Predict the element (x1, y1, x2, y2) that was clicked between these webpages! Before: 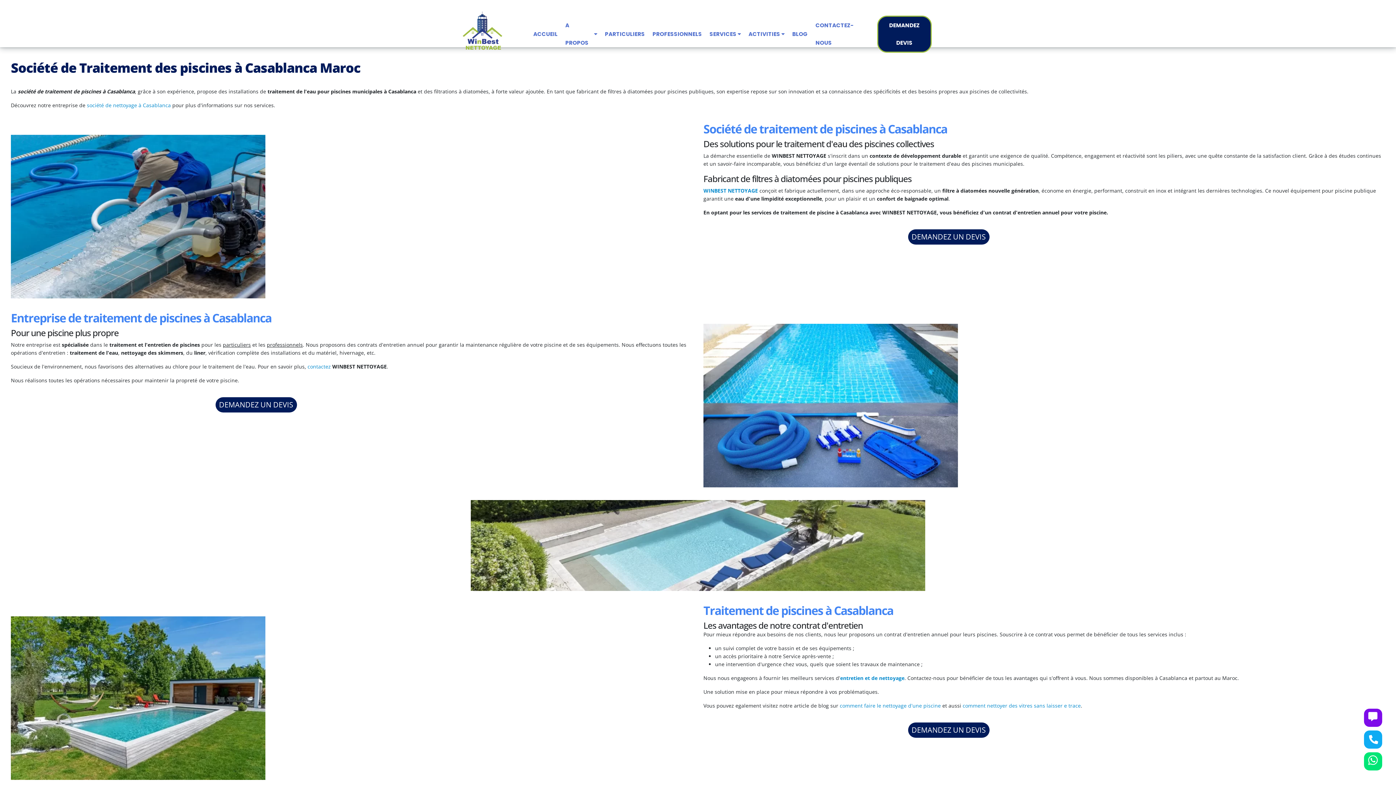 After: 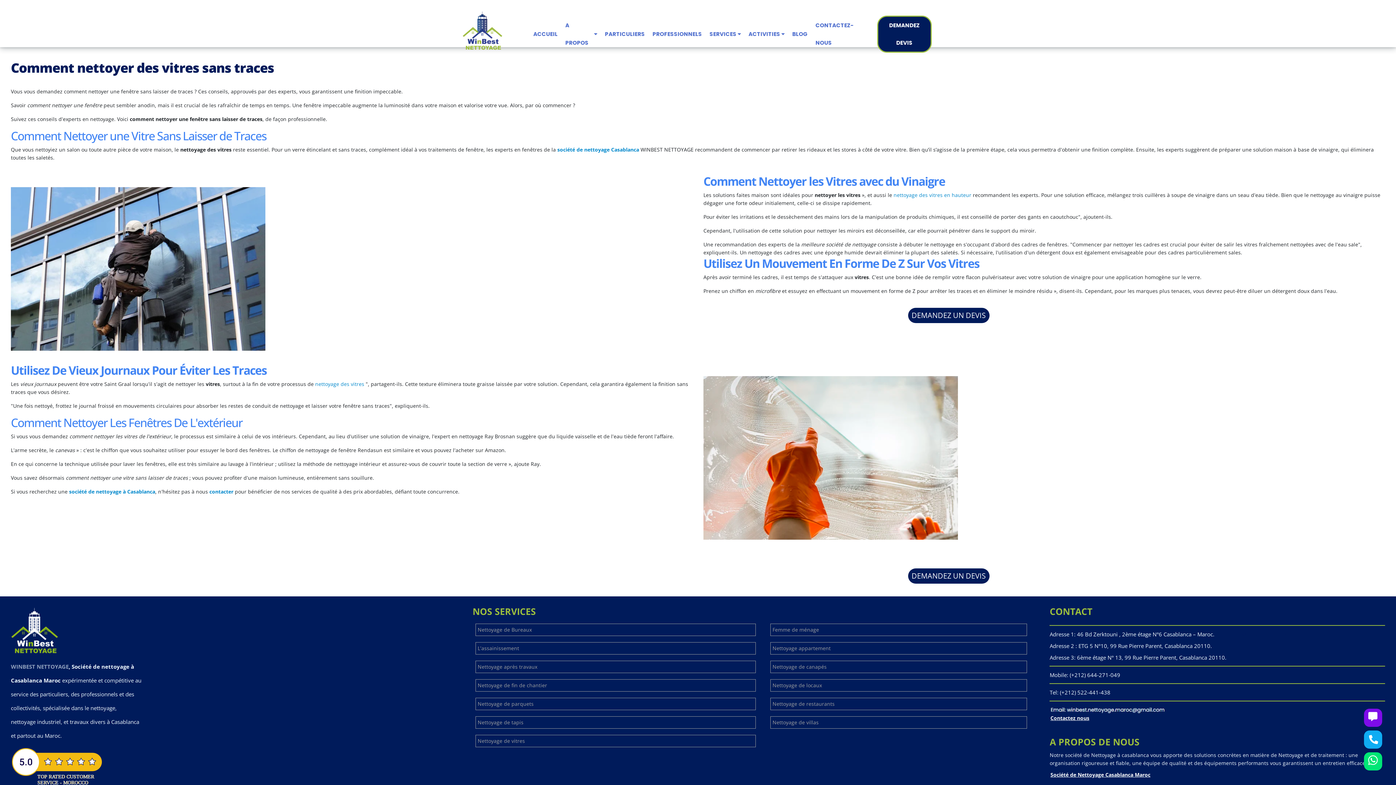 Action: bbox: (962, 702, 1081, 709) label: comment nettoyer des vitres sans laisser e trace